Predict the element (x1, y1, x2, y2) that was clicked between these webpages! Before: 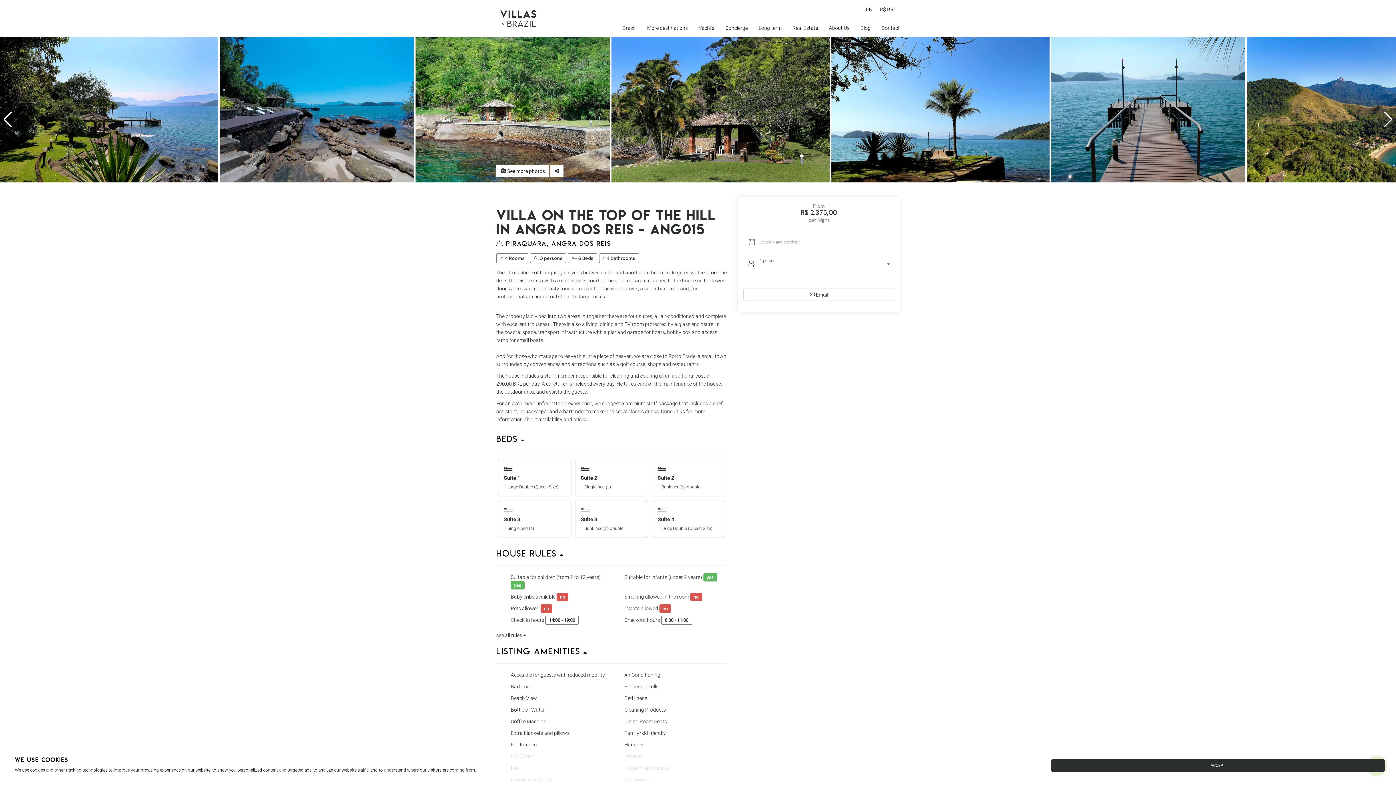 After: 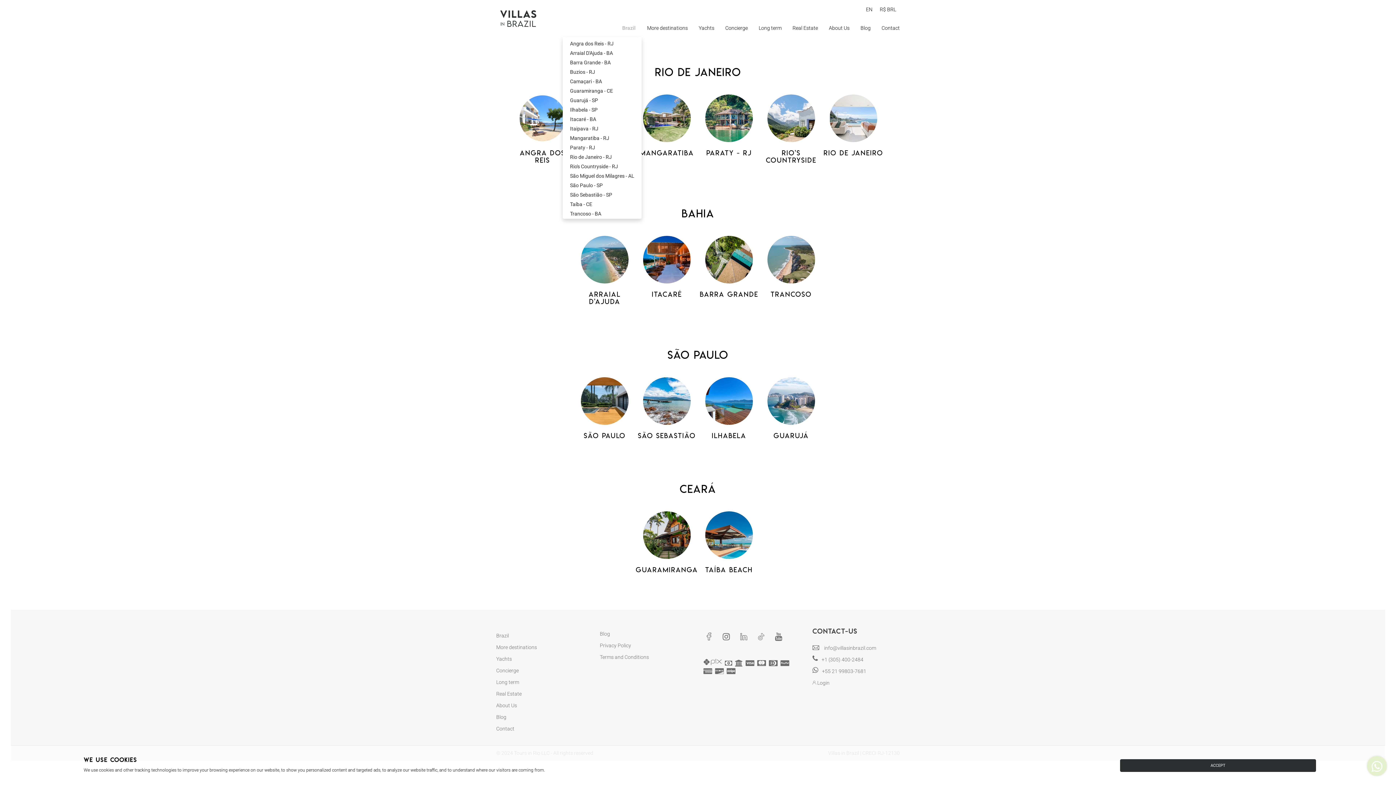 Action: bbox: (616, 18, 641, 37) label: Brazil